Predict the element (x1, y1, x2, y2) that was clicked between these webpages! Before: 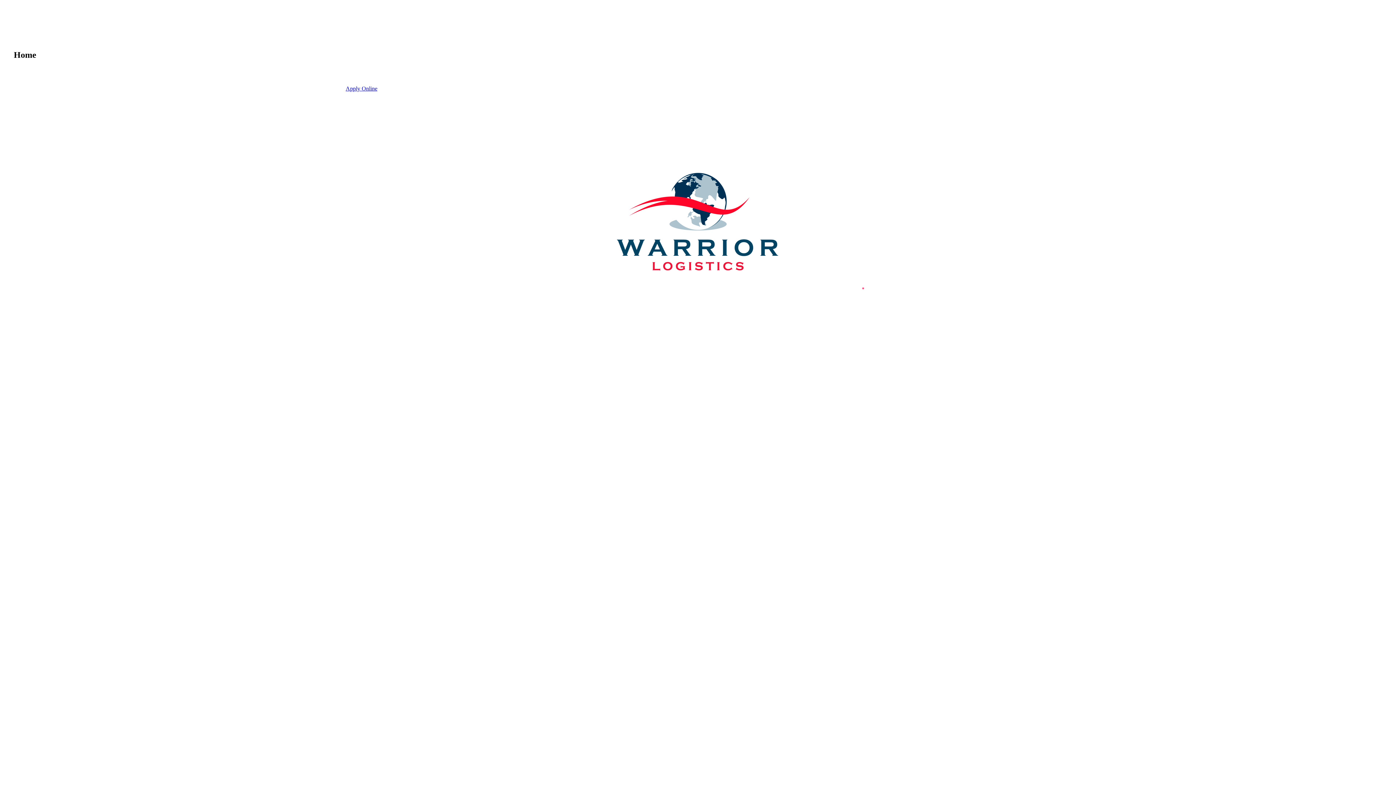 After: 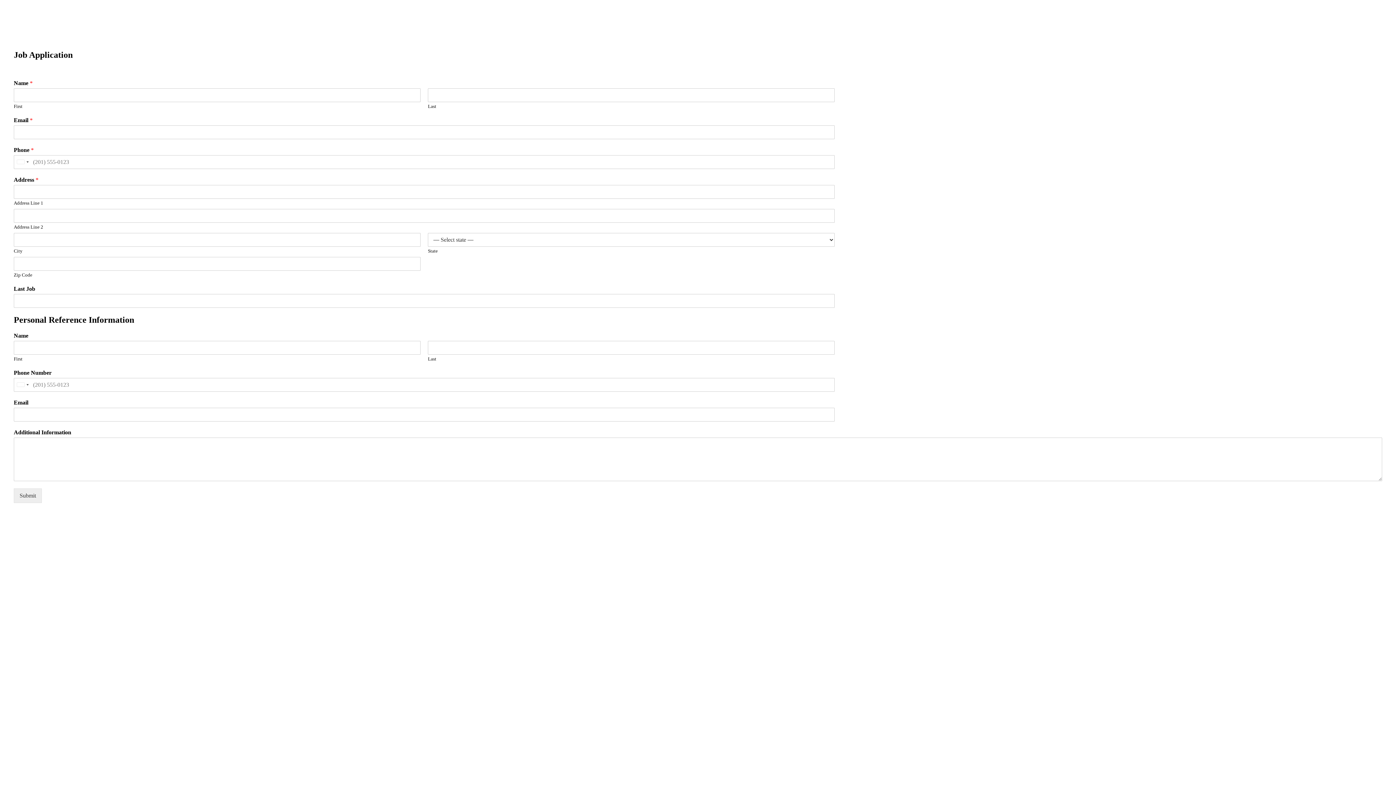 Action: label: Apply Online bbox: (345, 85, 377, 91)